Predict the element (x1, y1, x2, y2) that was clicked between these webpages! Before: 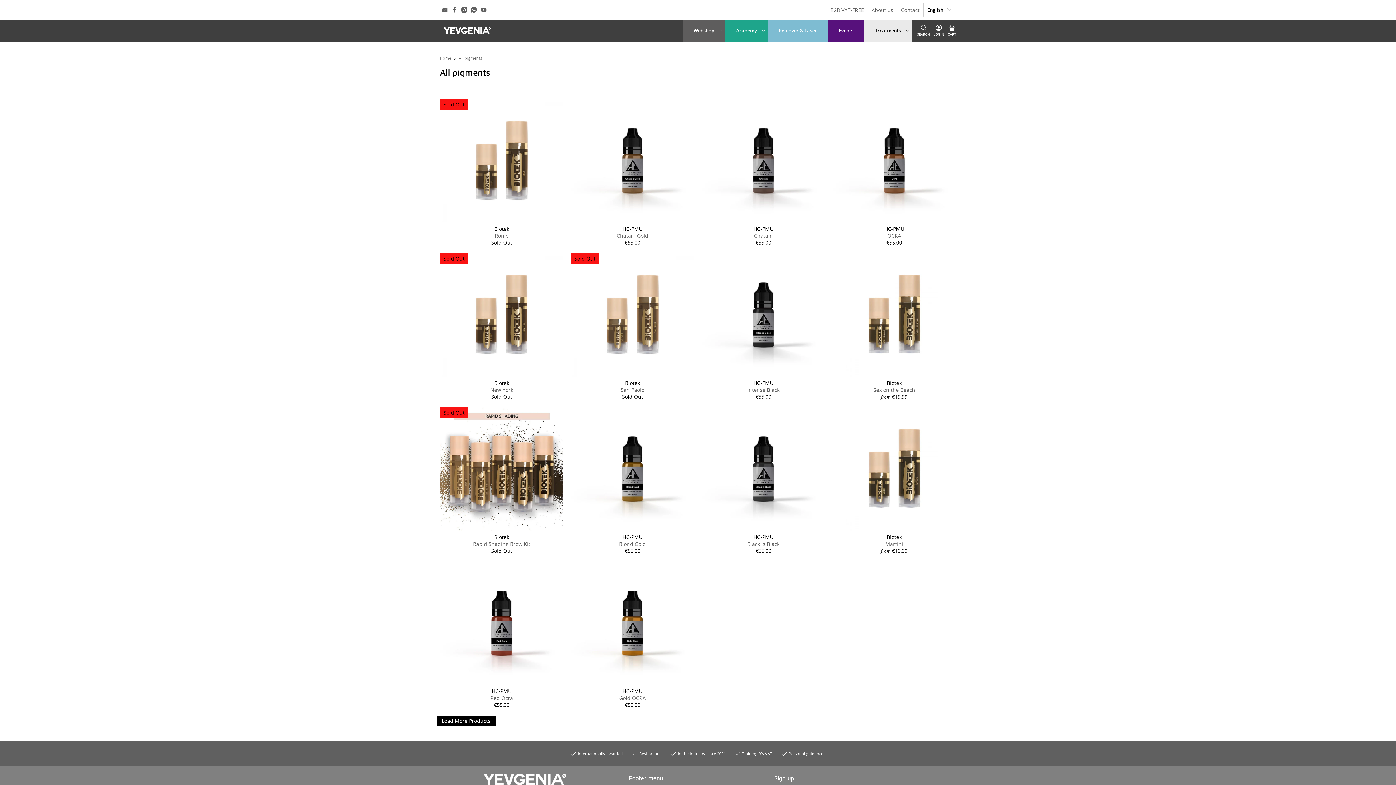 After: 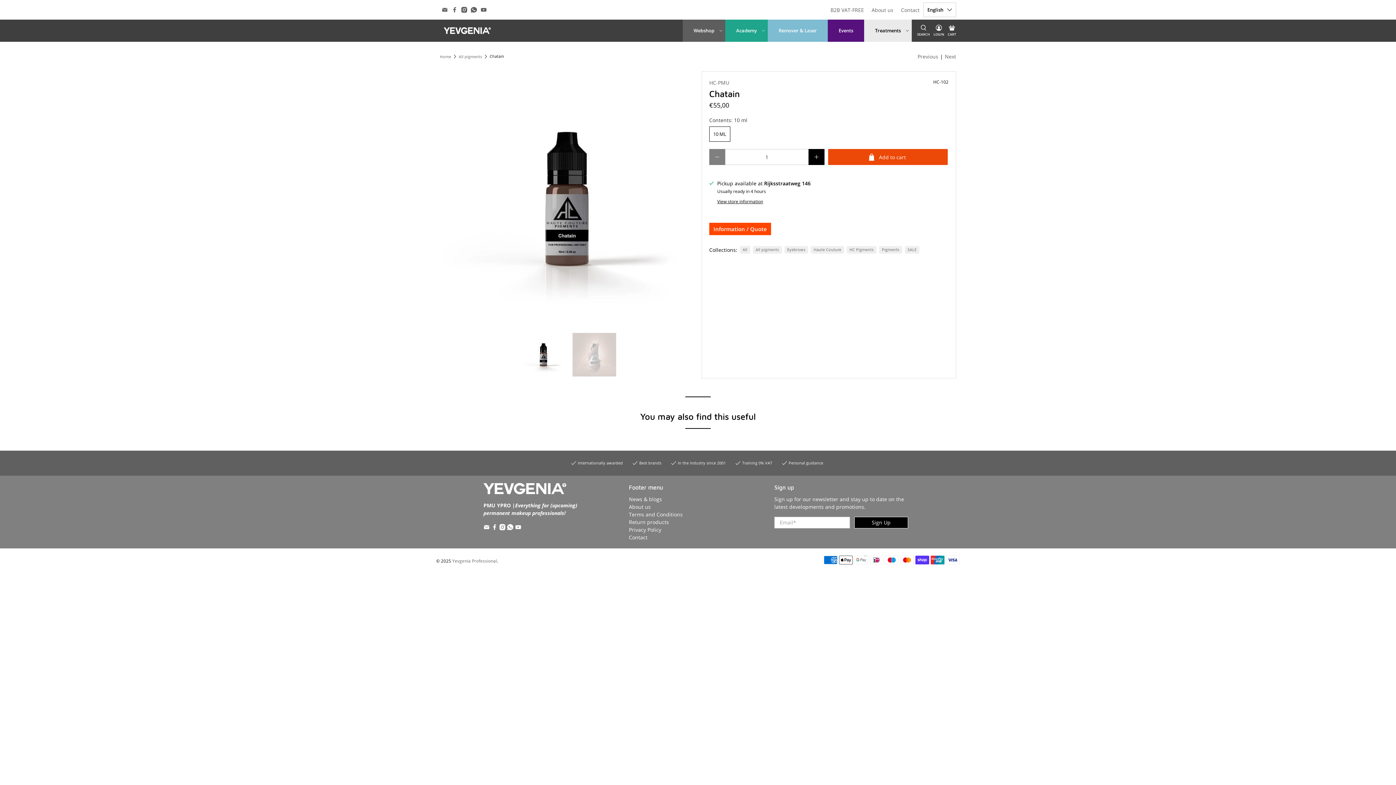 Action: bbox: (702, 232, 824, 238) label: Chatain